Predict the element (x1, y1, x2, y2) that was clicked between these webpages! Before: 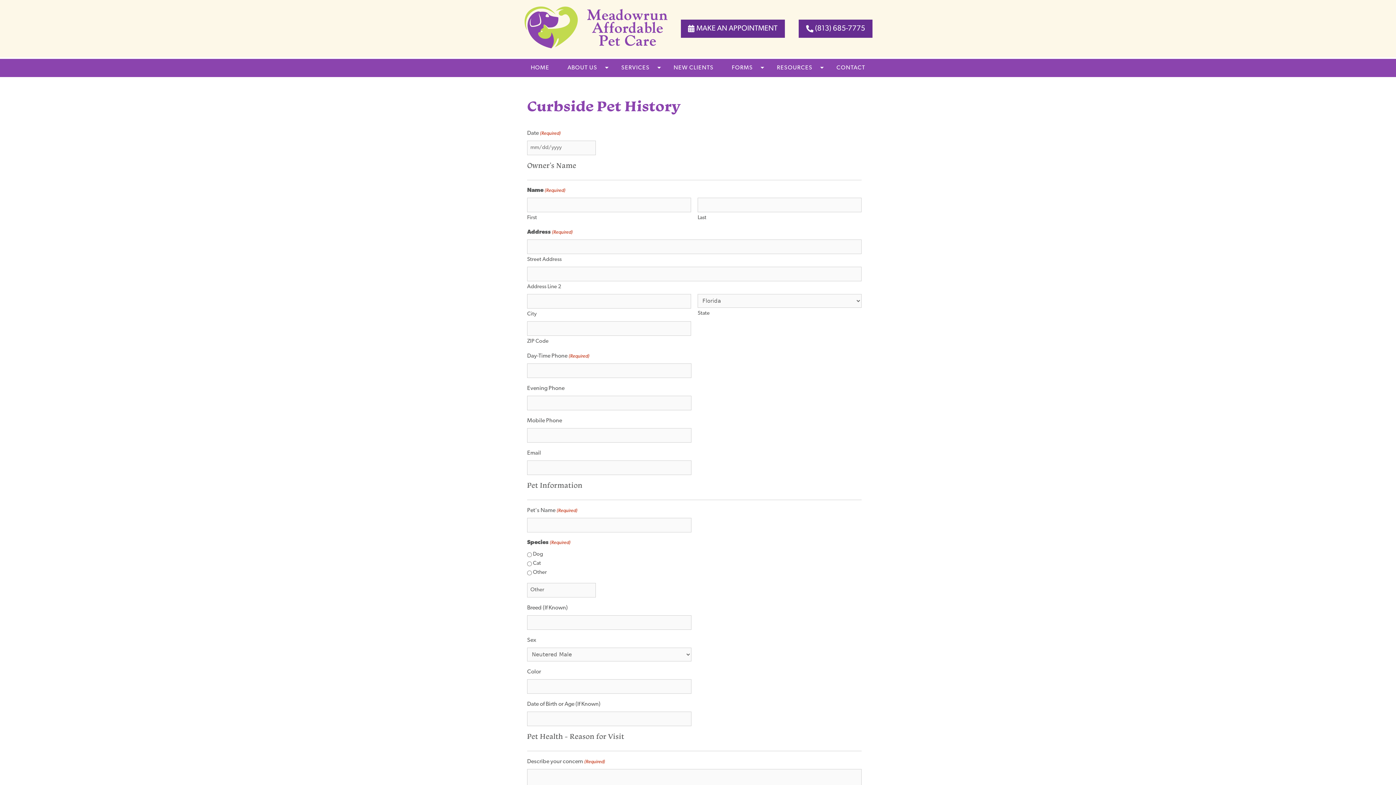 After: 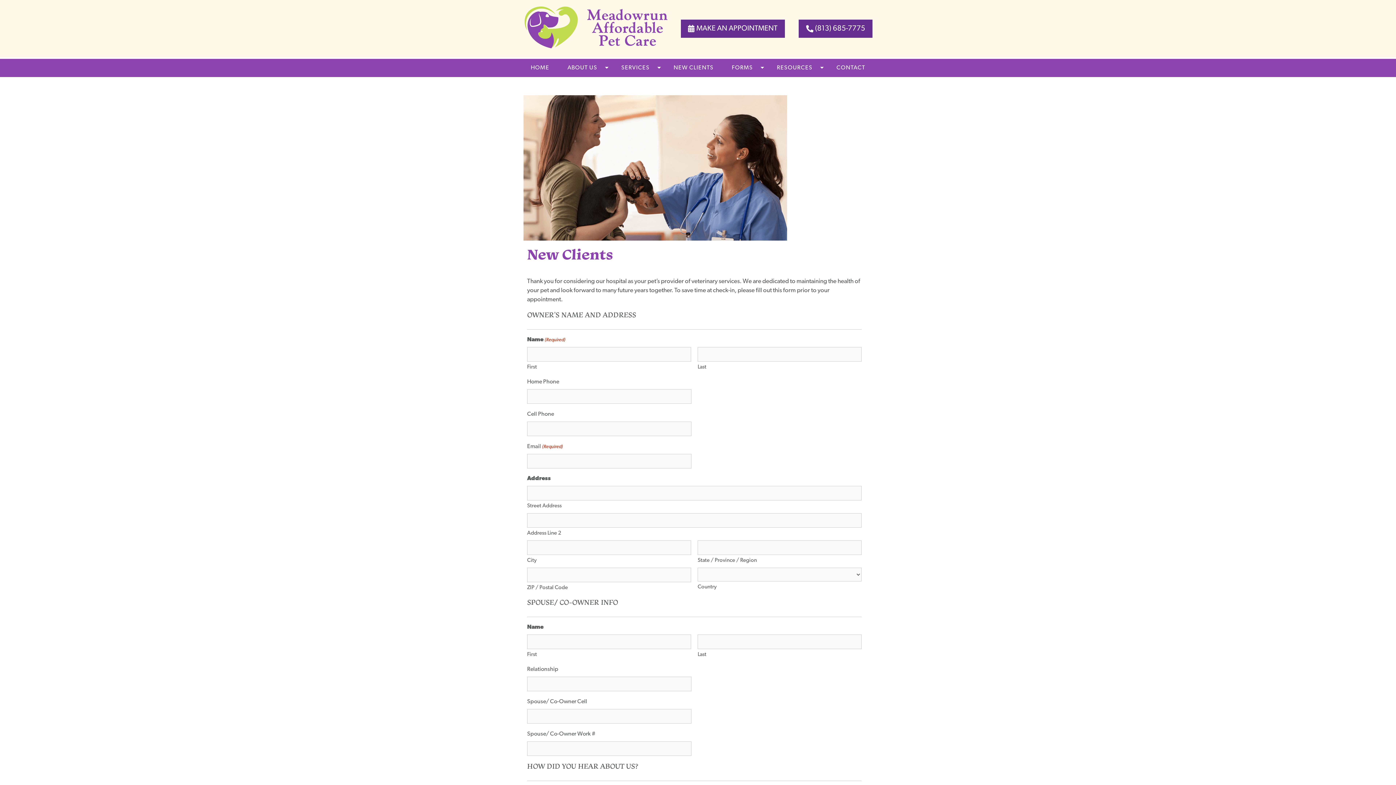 Action: label: NEW CLIENTS bbox: (668, 59, 719, 76)